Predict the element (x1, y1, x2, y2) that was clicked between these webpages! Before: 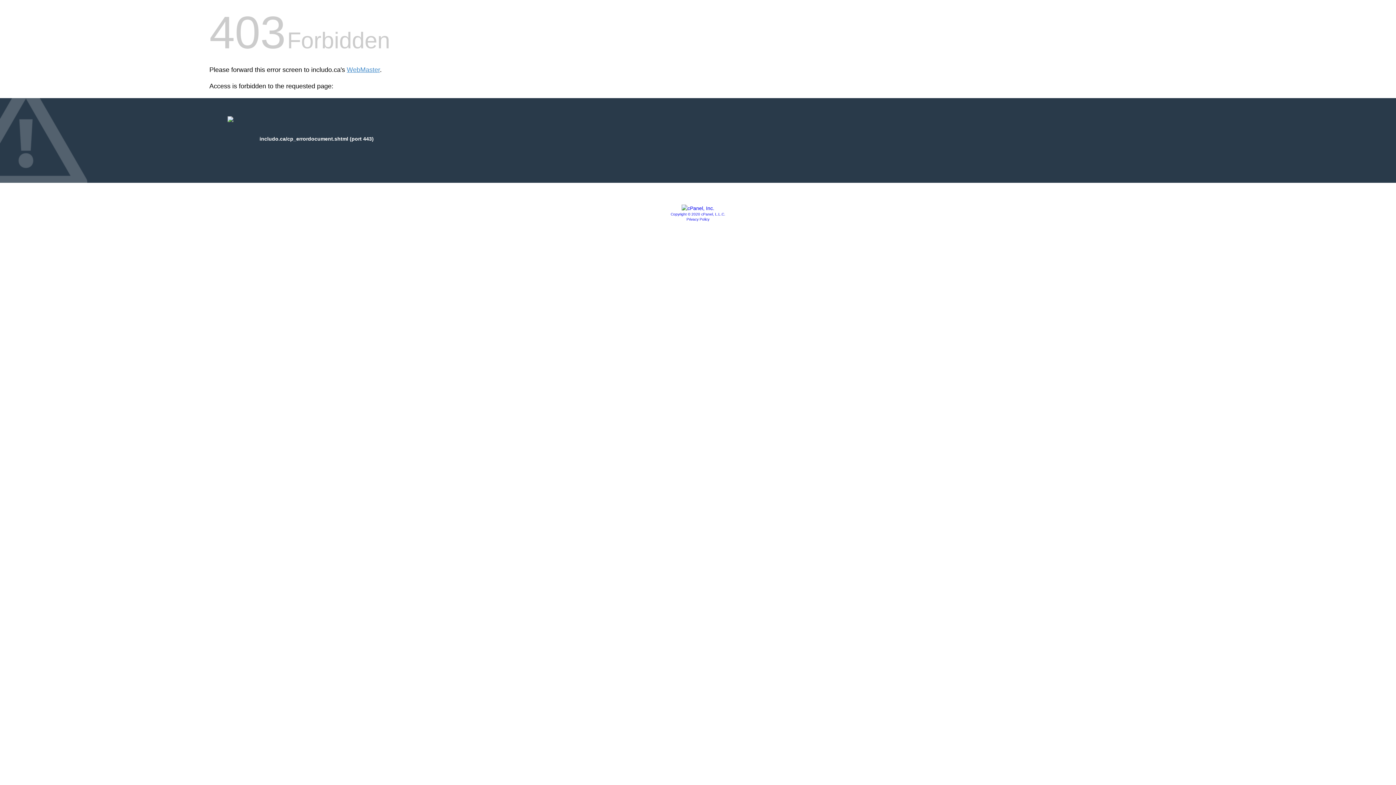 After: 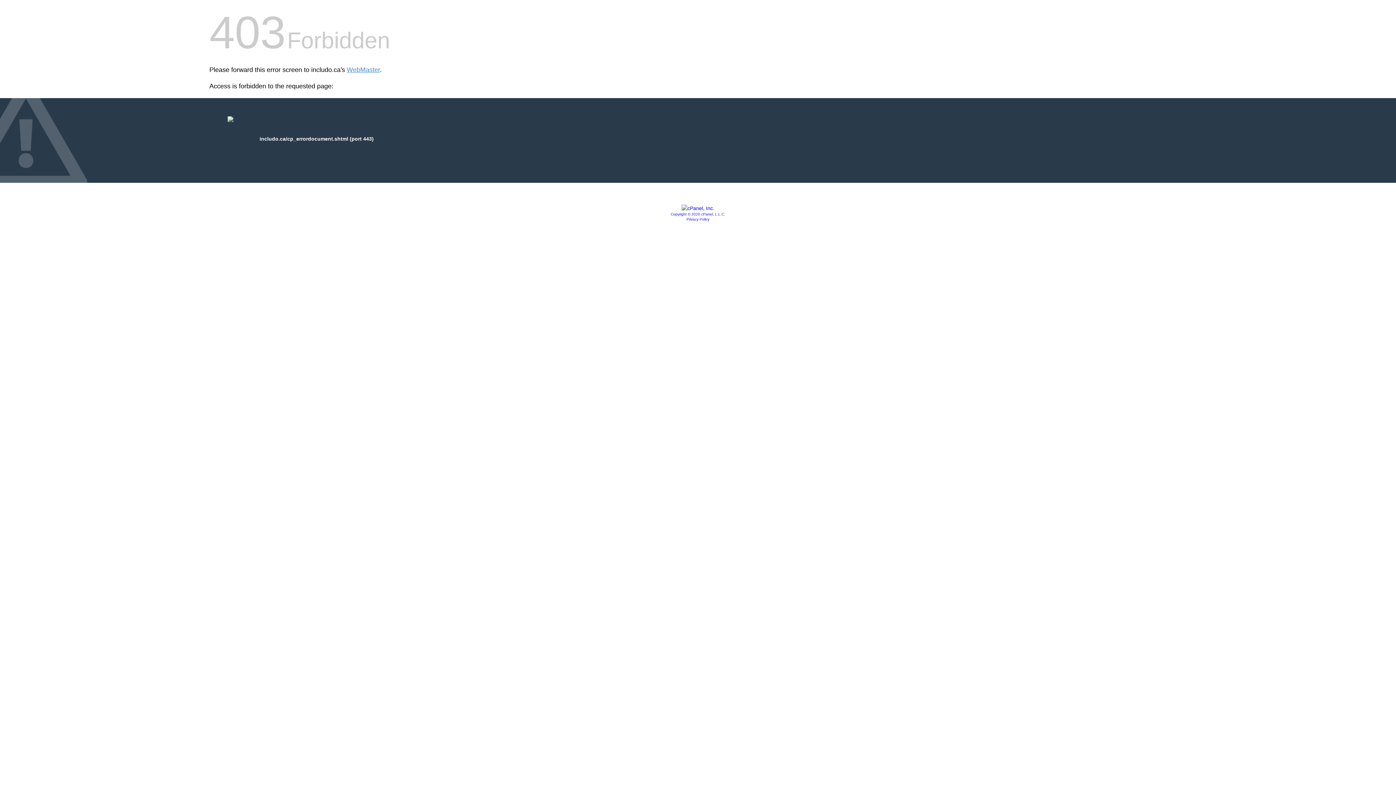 Action: label: Copyright © 2020 cPanel, L.L.C. bbox: (670, 212, 725, 216)